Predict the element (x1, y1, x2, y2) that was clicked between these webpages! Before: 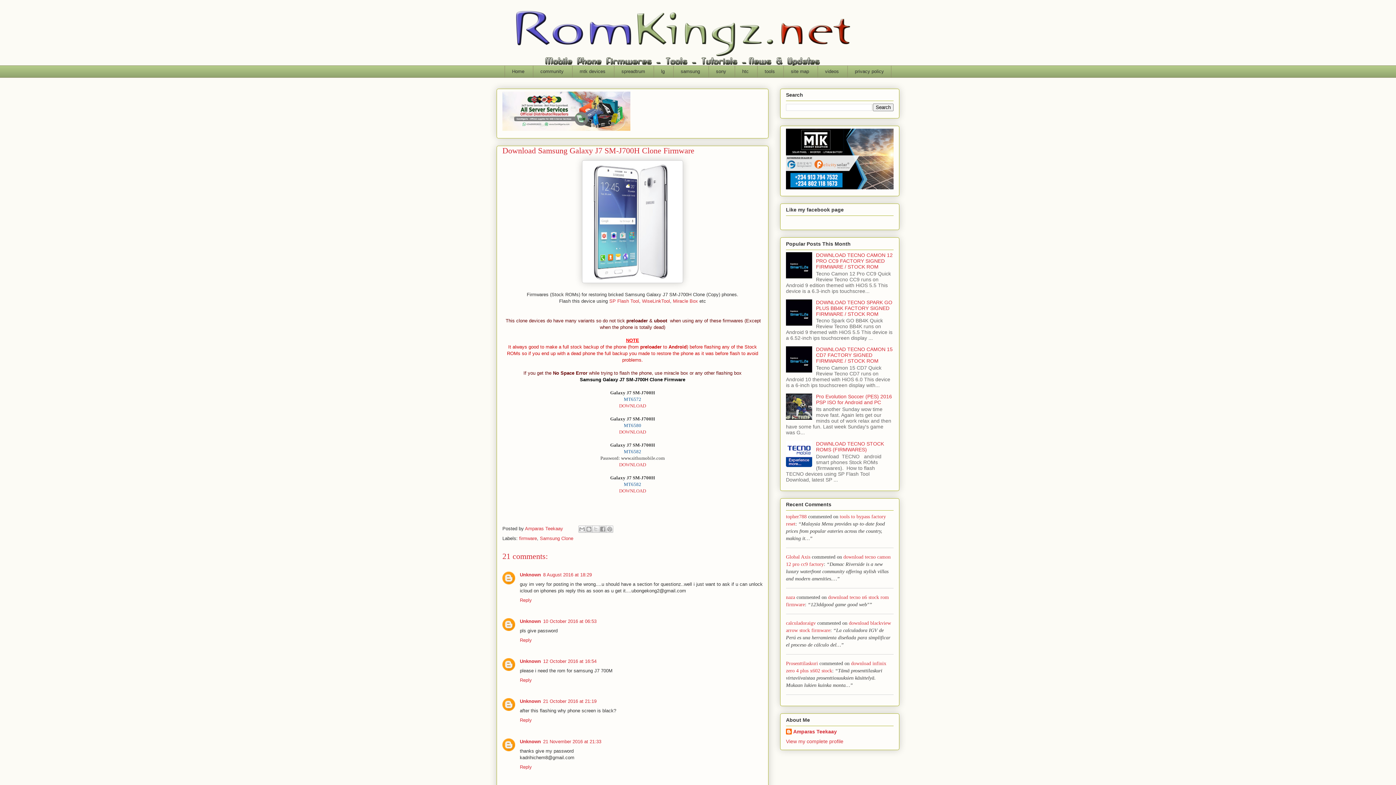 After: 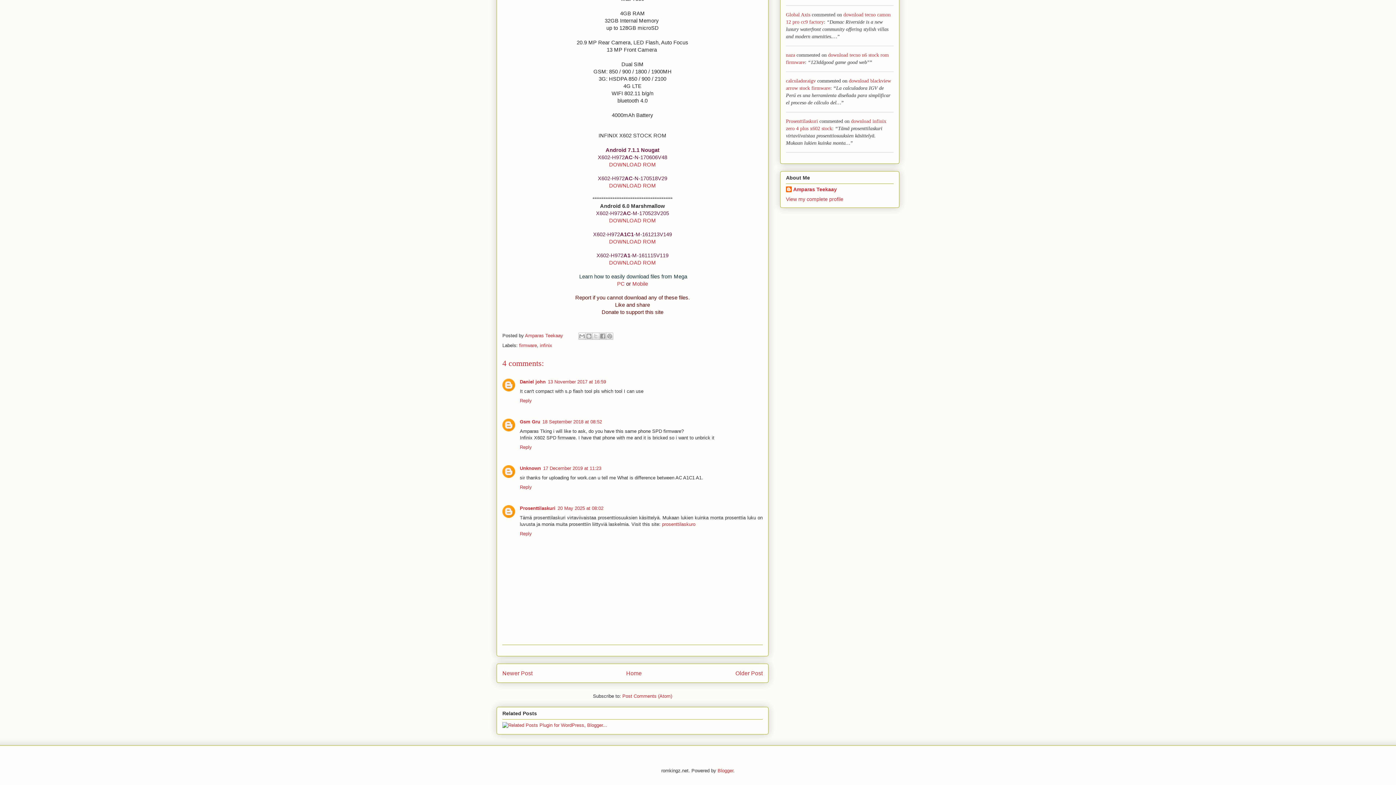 Action: label: Prosenttilaskuri bbox: (786, 661, 818, 666)